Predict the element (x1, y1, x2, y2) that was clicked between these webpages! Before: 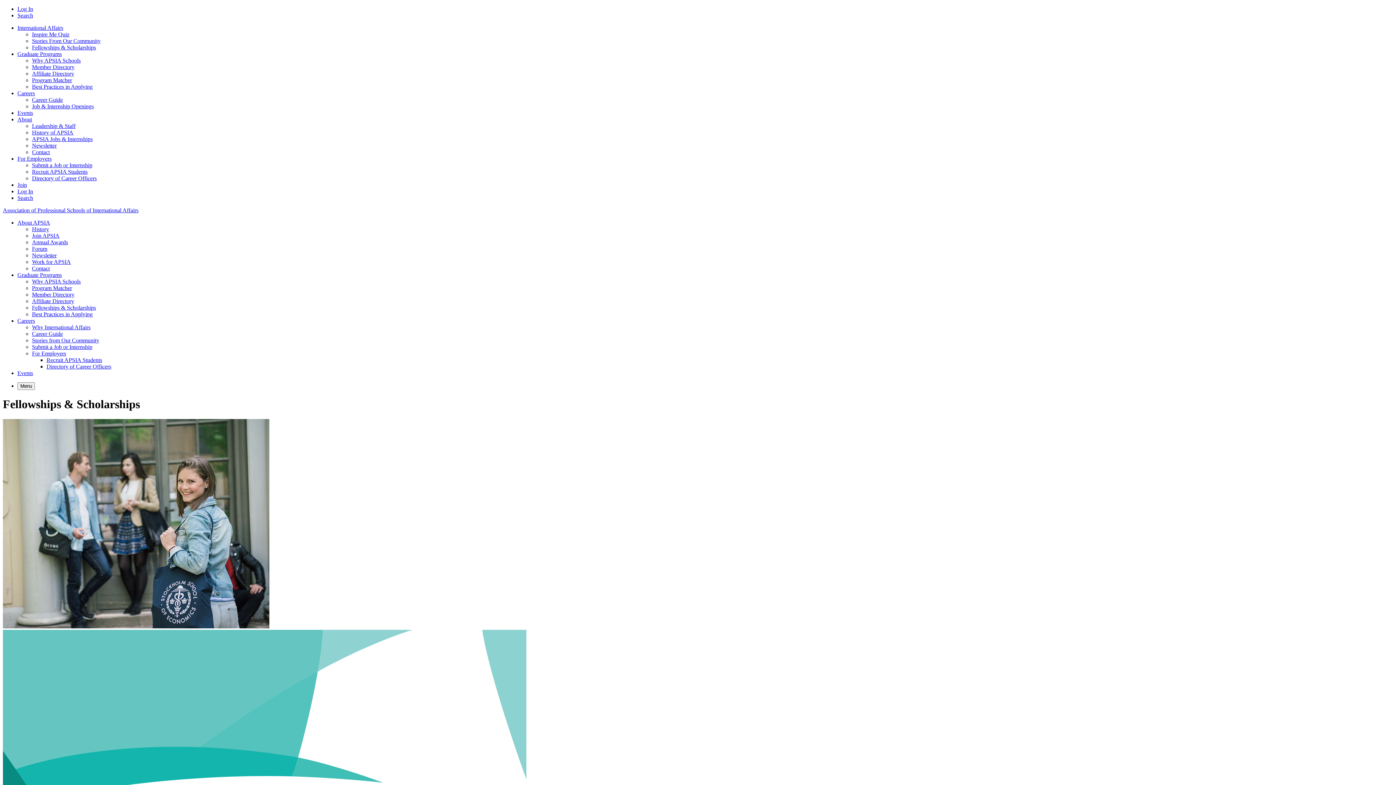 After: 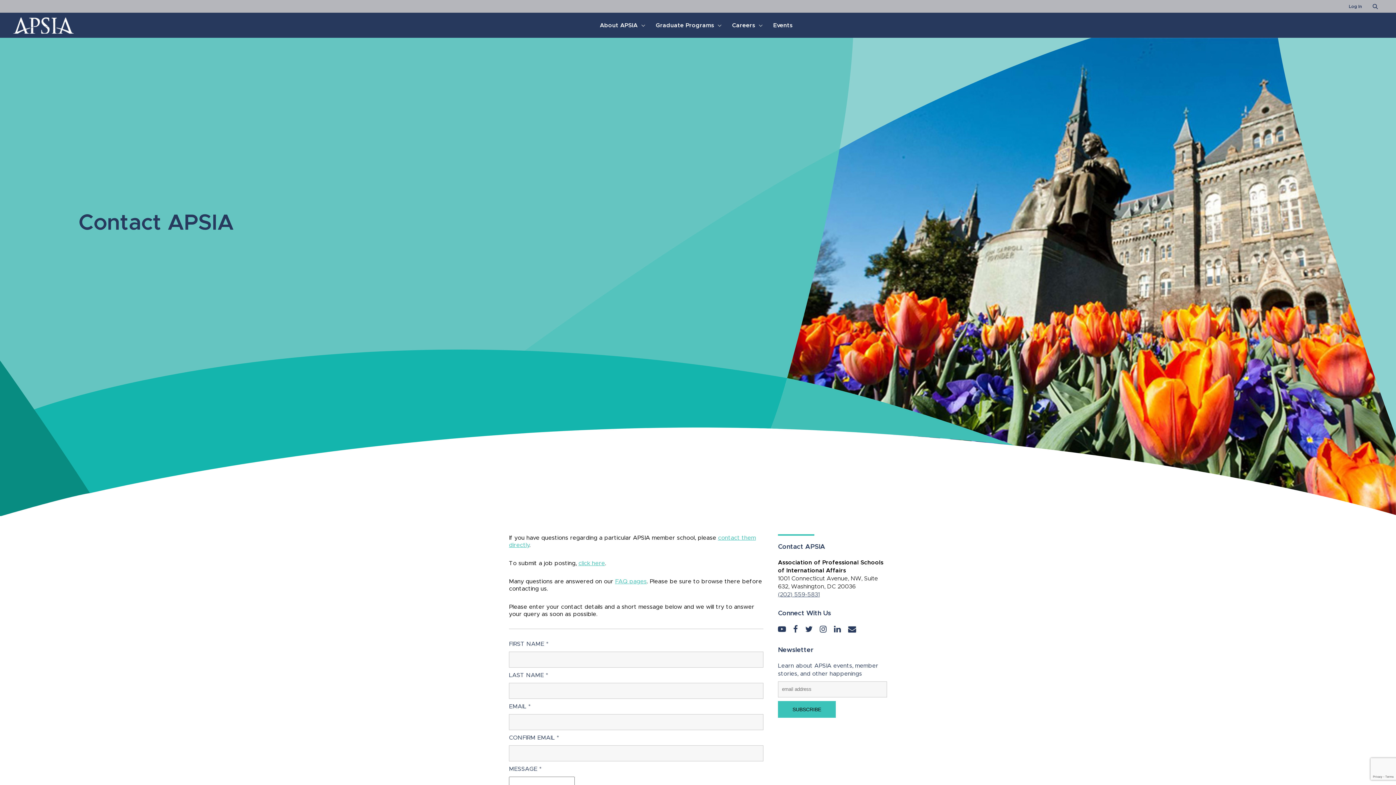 Action: label: Contact bbox: (32, 265, 49, 271)